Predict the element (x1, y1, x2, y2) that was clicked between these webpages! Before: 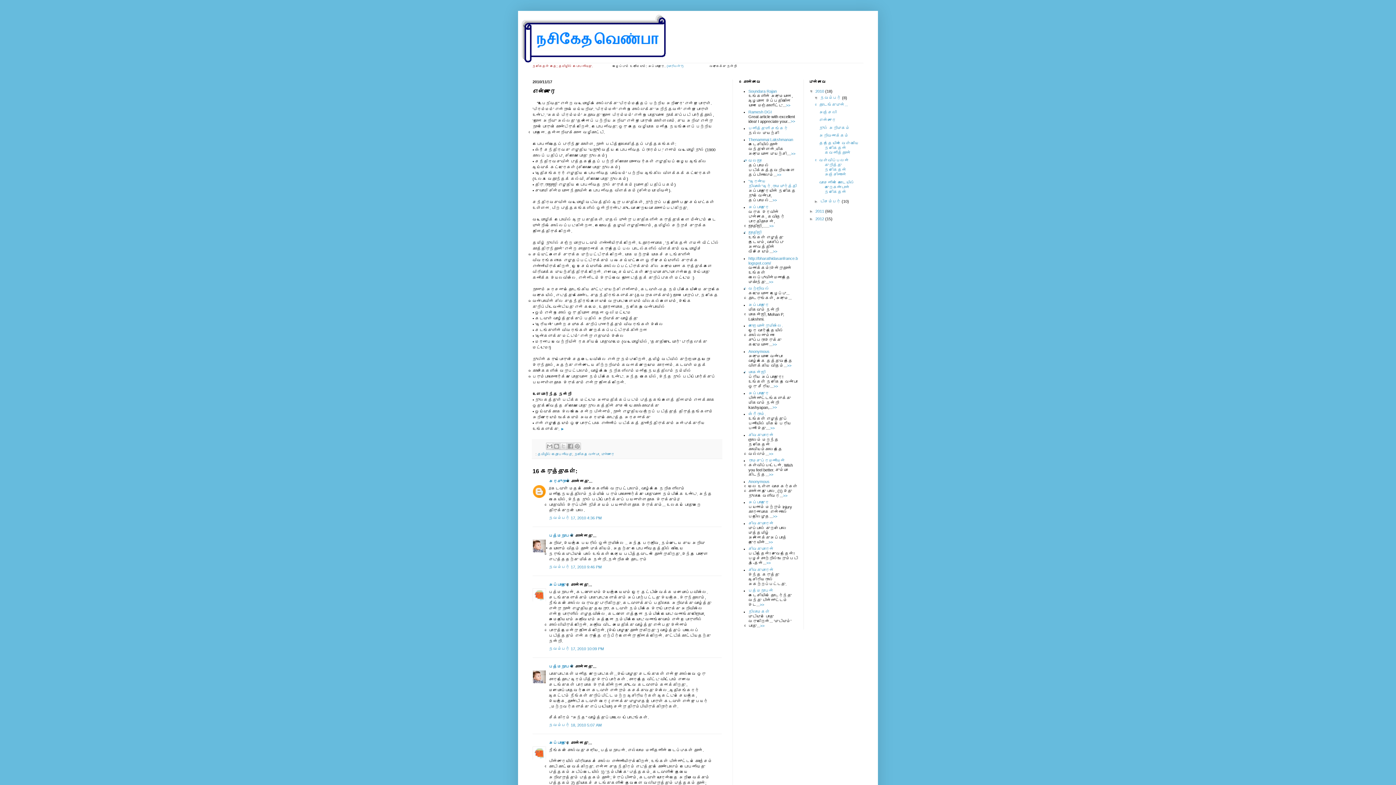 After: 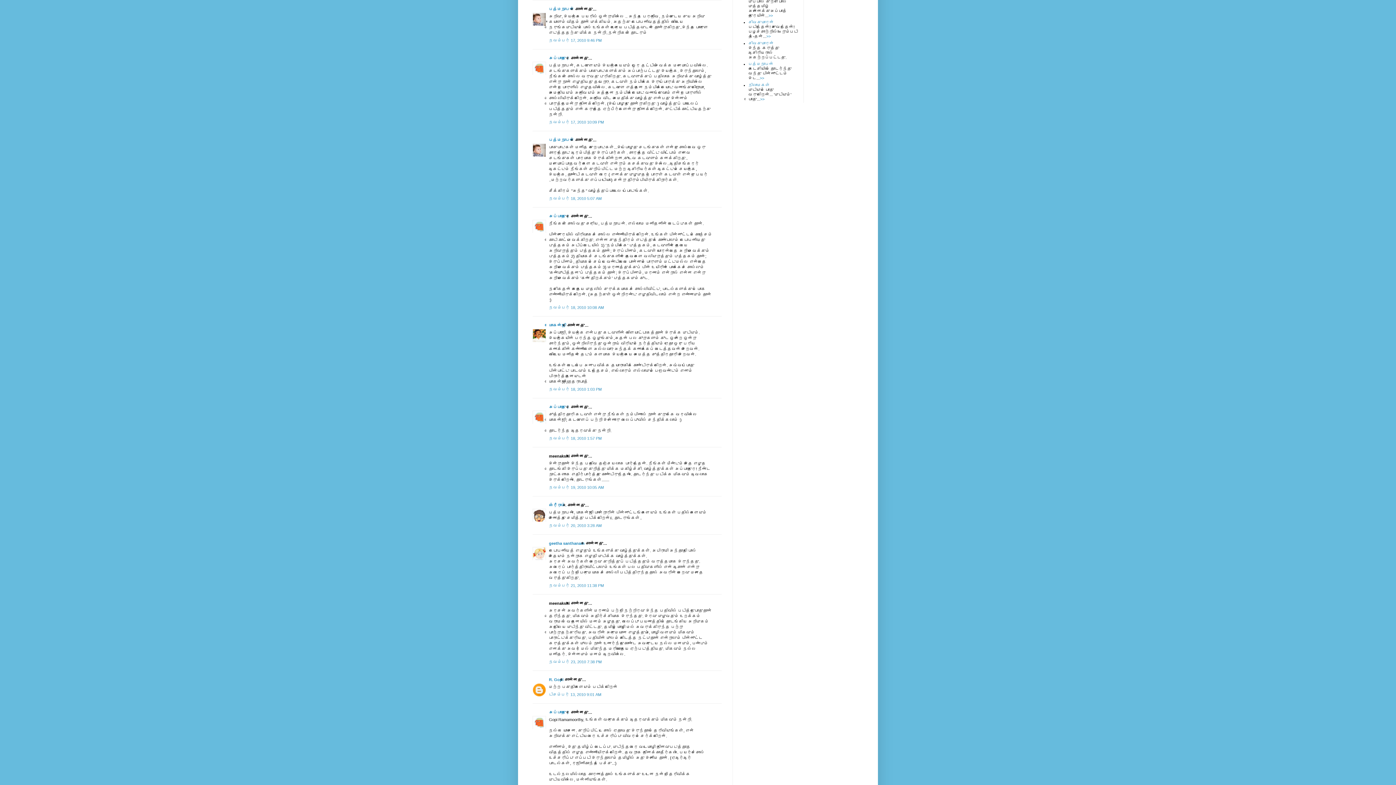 Action: bbox: (549, 565, 601, 569) label: நவம்பர் 17, 2010 9:46 PM